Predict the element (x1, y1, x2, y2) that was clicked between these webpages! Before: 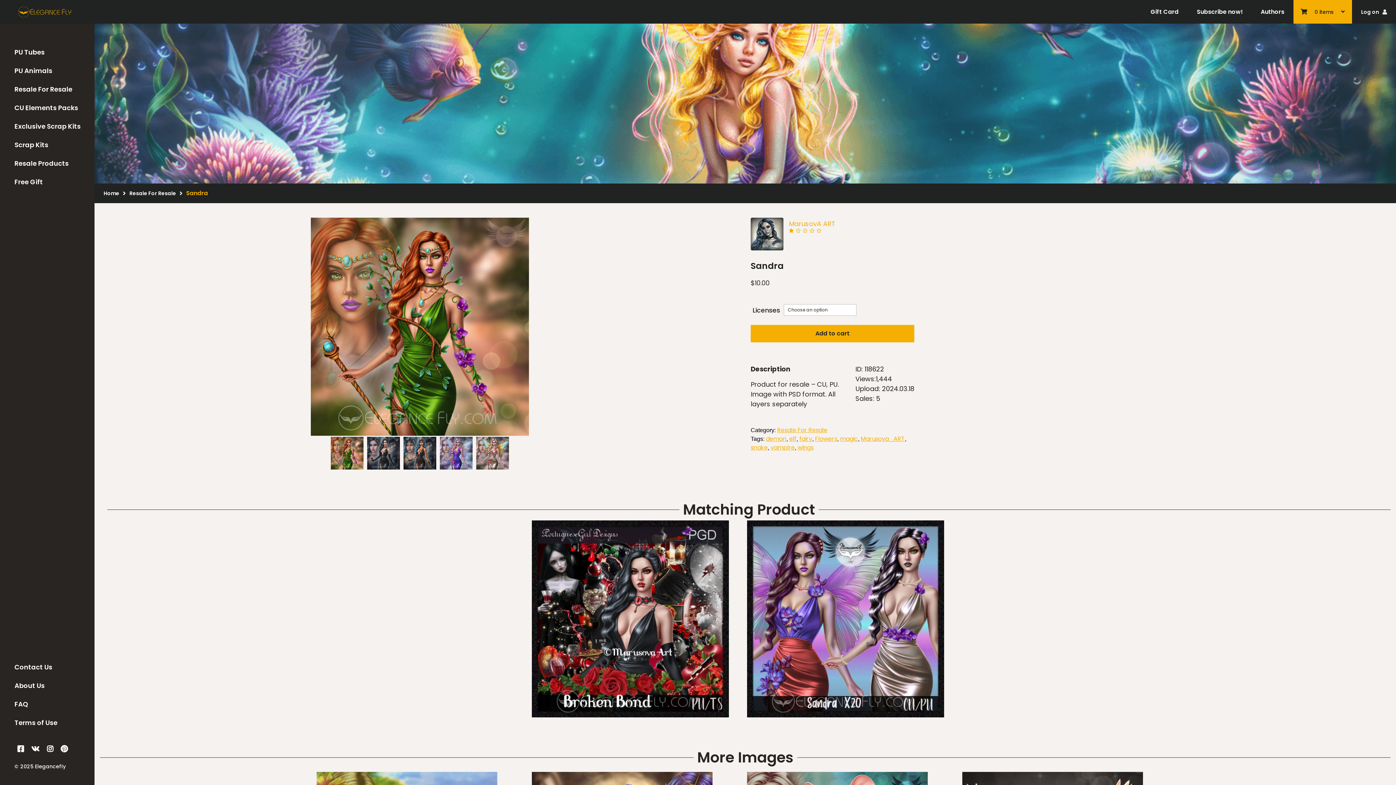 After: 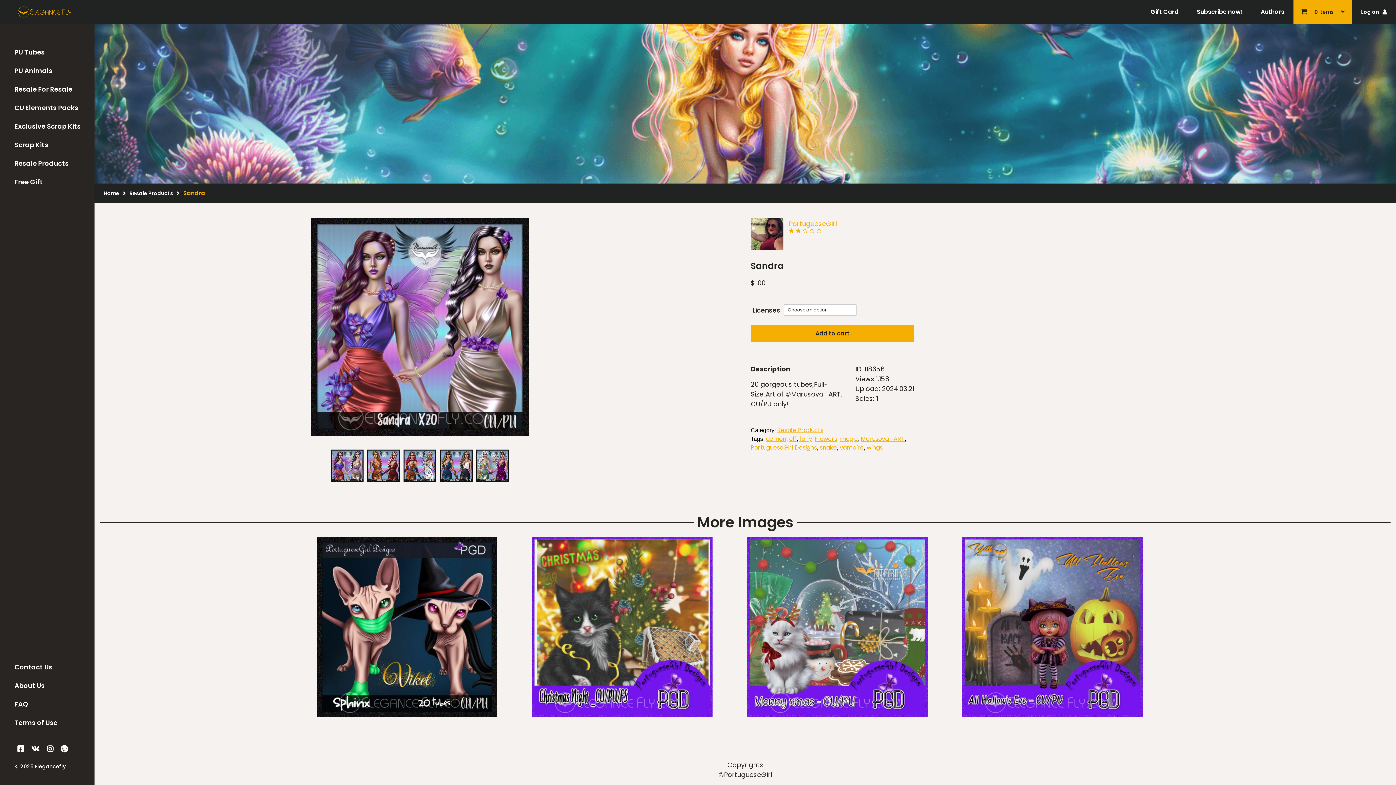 Action: bbox: (747, 520, 944, 717)